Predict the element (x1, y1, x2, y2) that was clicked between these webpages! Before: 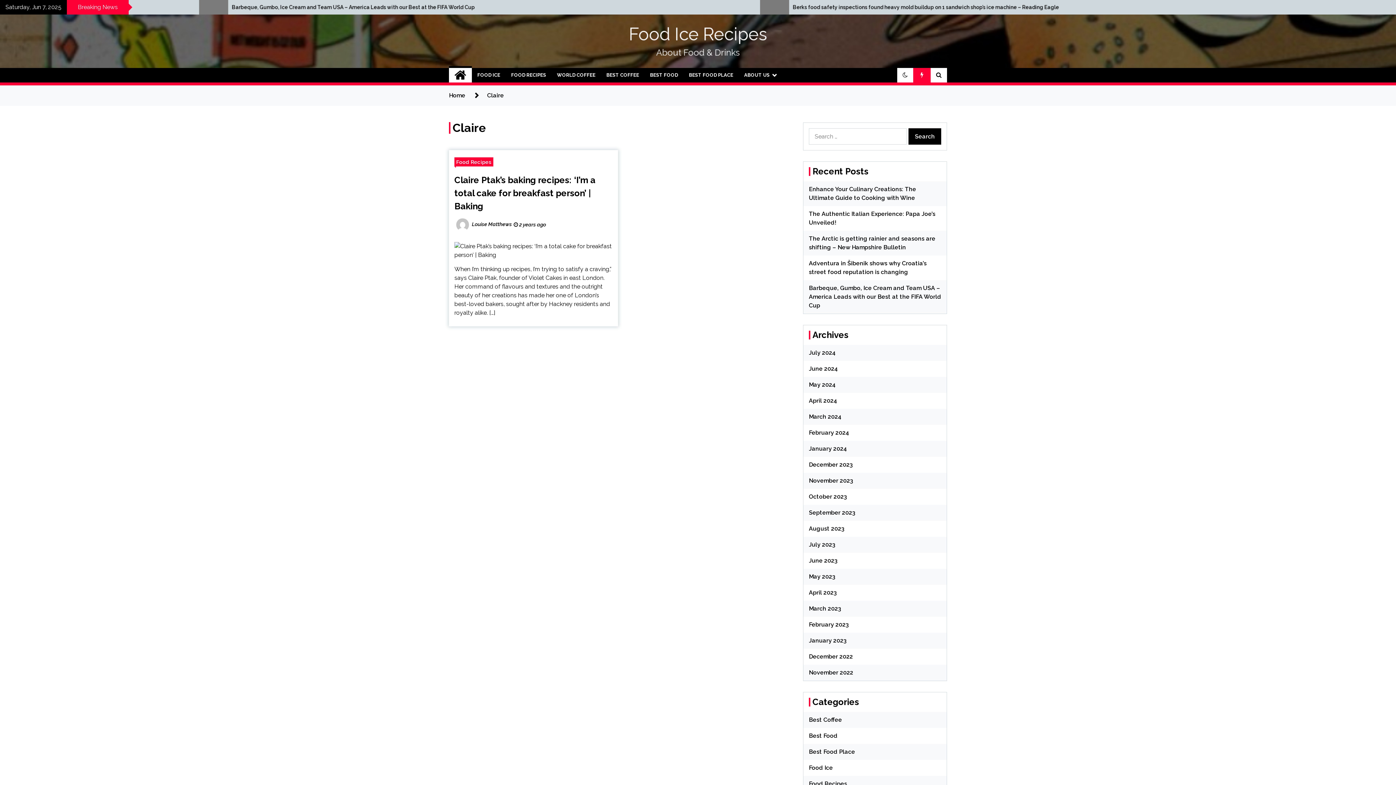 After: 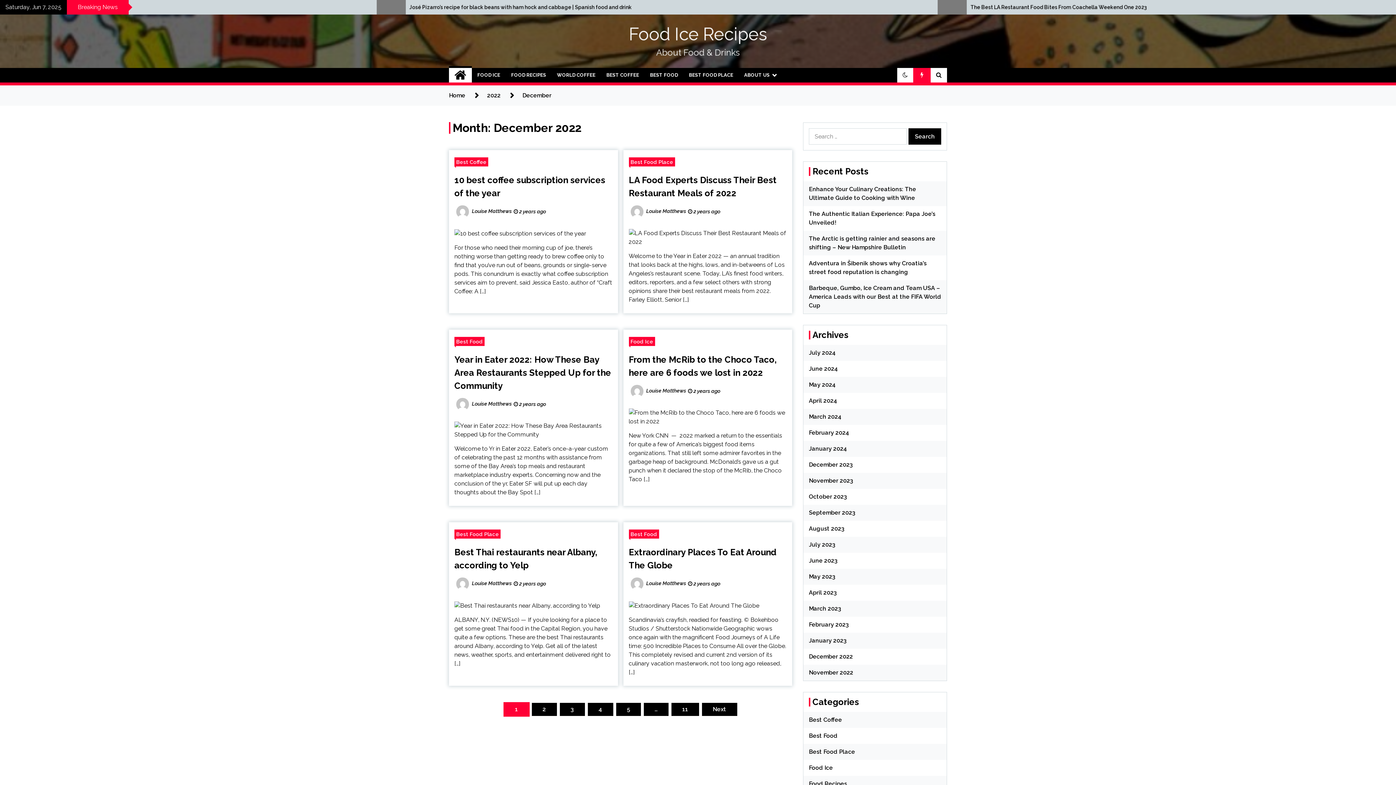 Action: label: December 2022 bbox: (809, 653, 853, 660)